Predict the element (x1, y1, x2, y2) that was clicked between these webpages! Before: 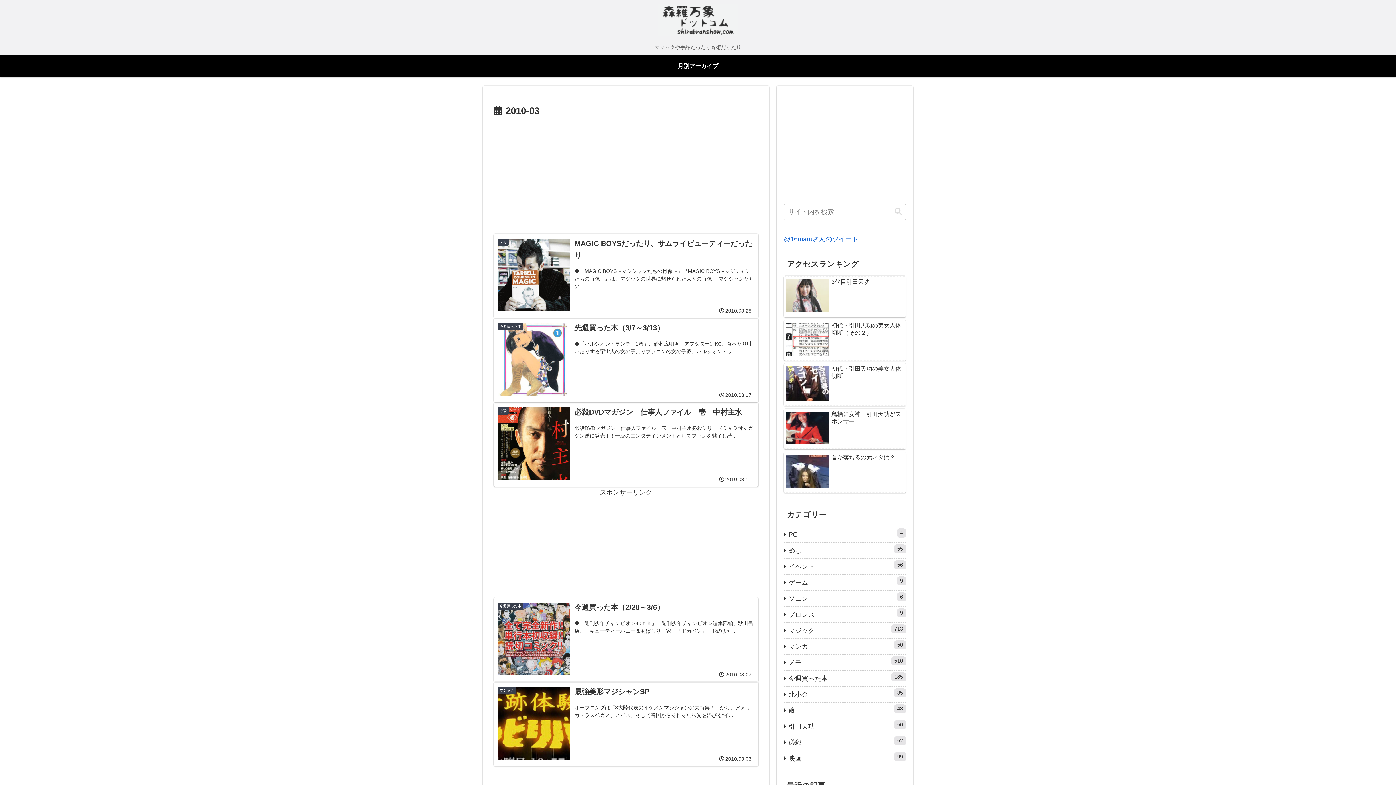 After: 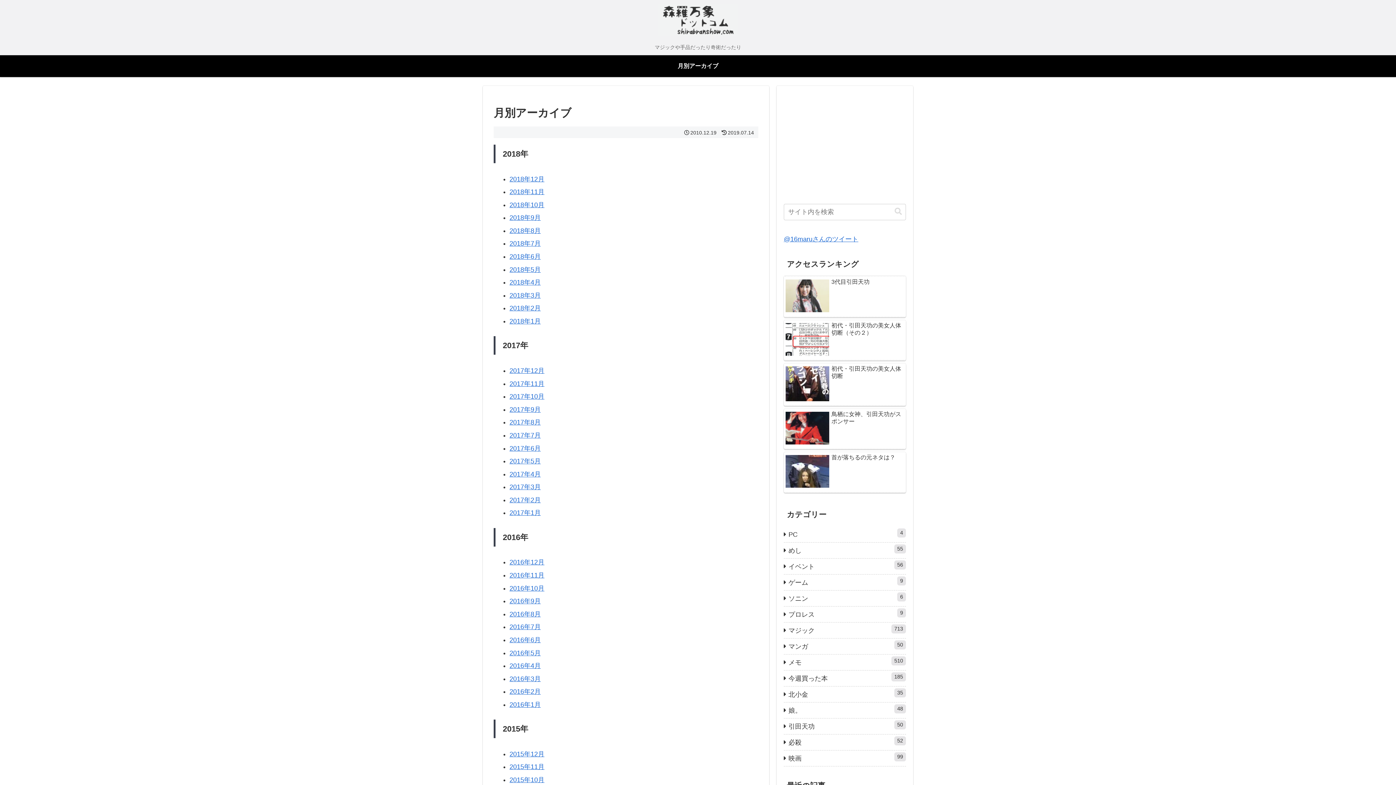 Action: label: 月別アーカイブ bbox: (666, 55, 730, 77)